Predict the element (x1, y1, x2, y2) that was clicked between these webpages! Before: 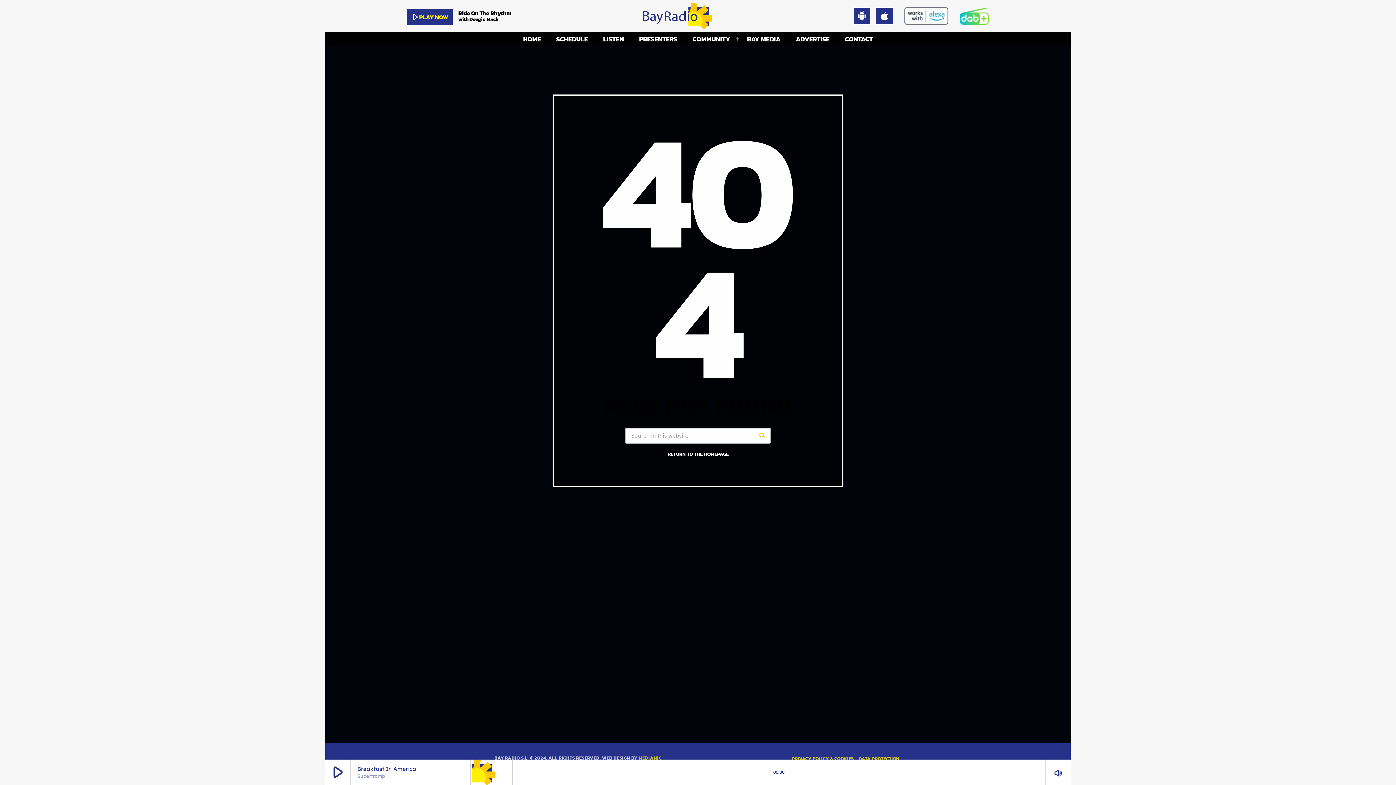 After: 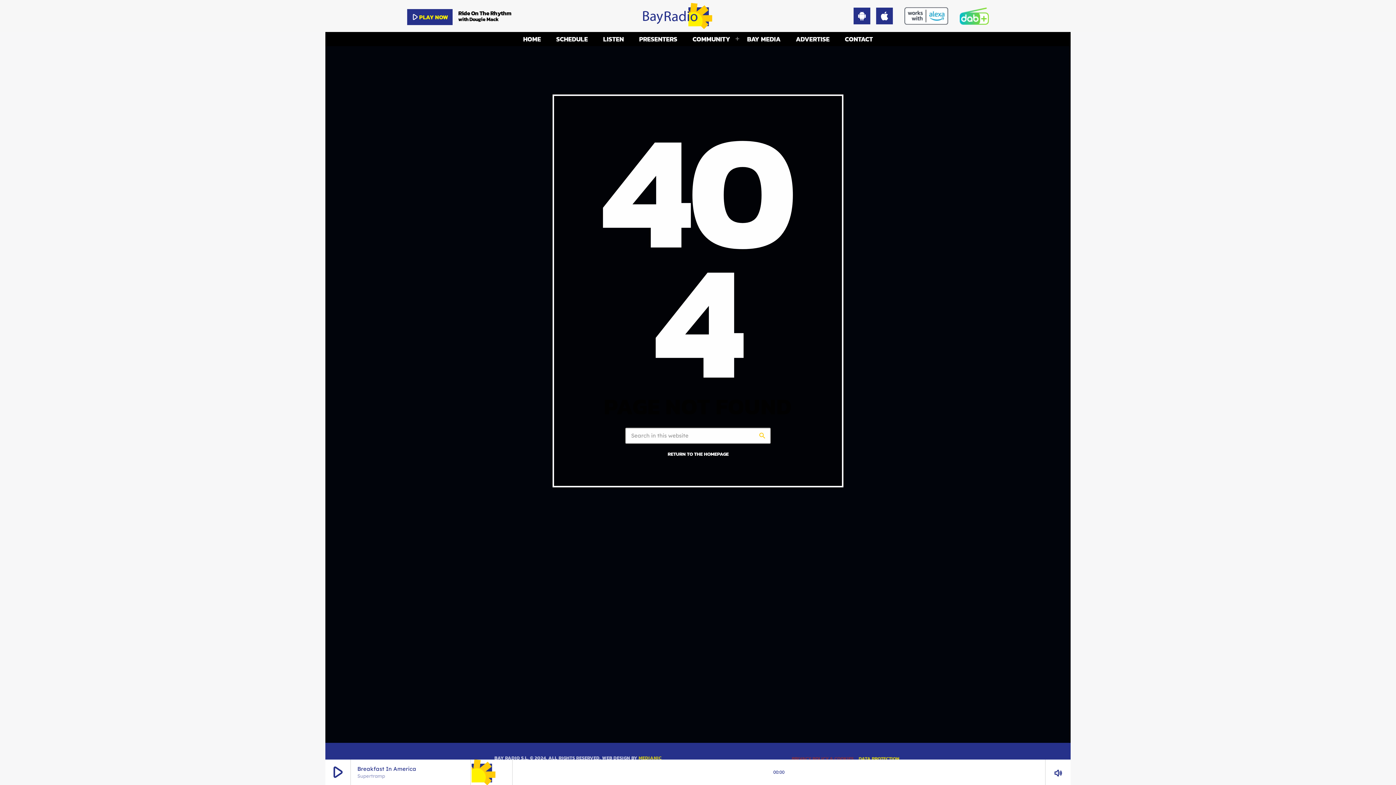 Action: bbox: (792, 757, 854, 761) label: PRIVACY POLICY & COOKIES